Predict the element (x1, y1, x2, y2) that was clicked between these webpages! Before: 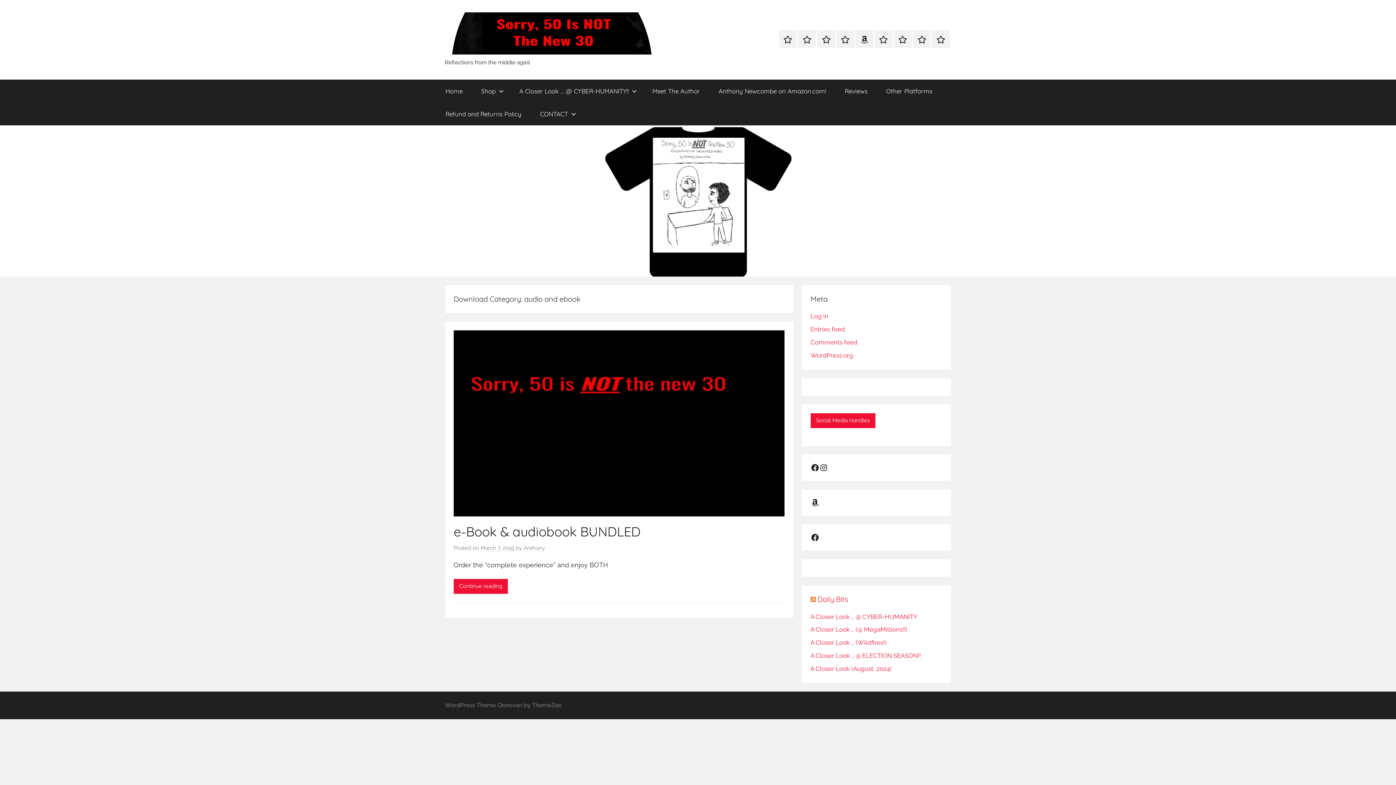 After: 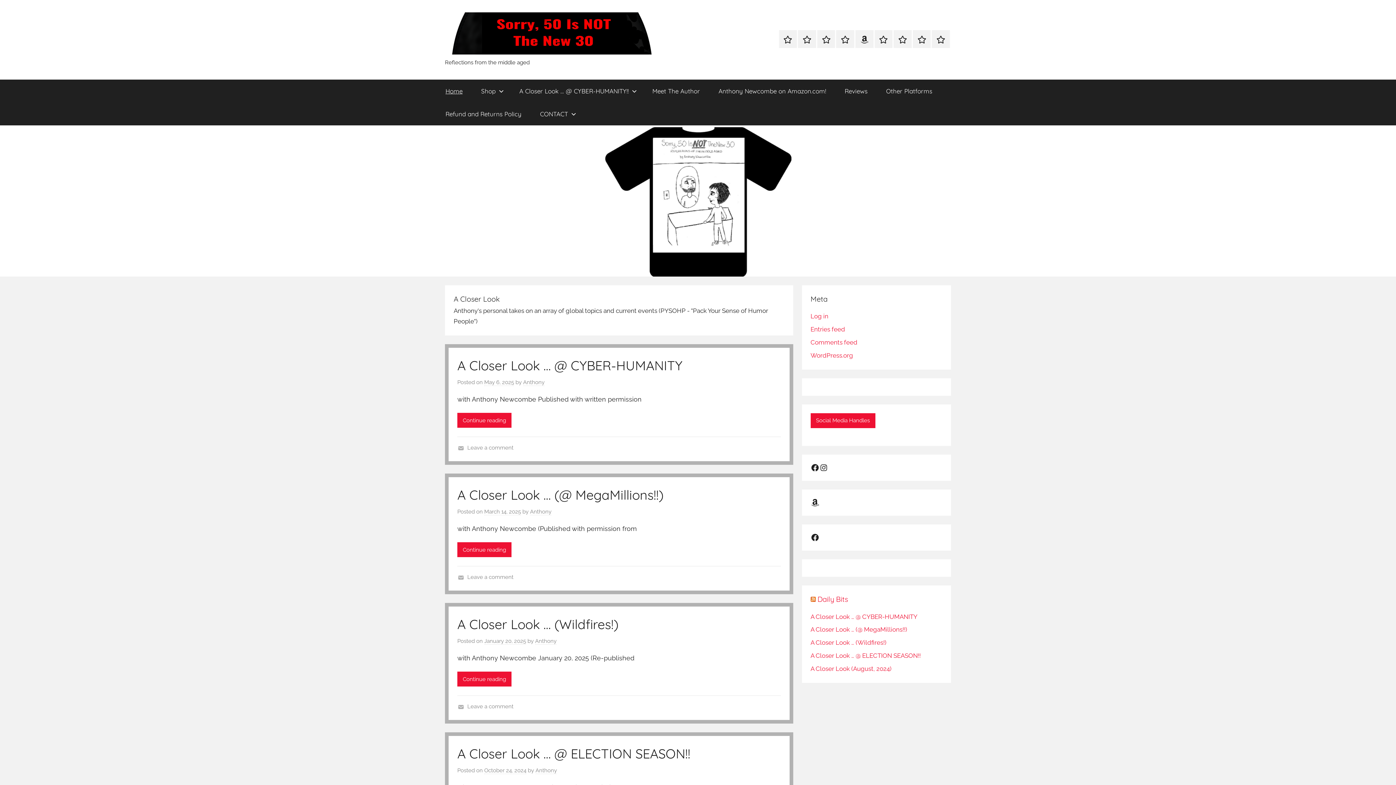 Action: bbox: (436, 79, 472, 102) label: Home